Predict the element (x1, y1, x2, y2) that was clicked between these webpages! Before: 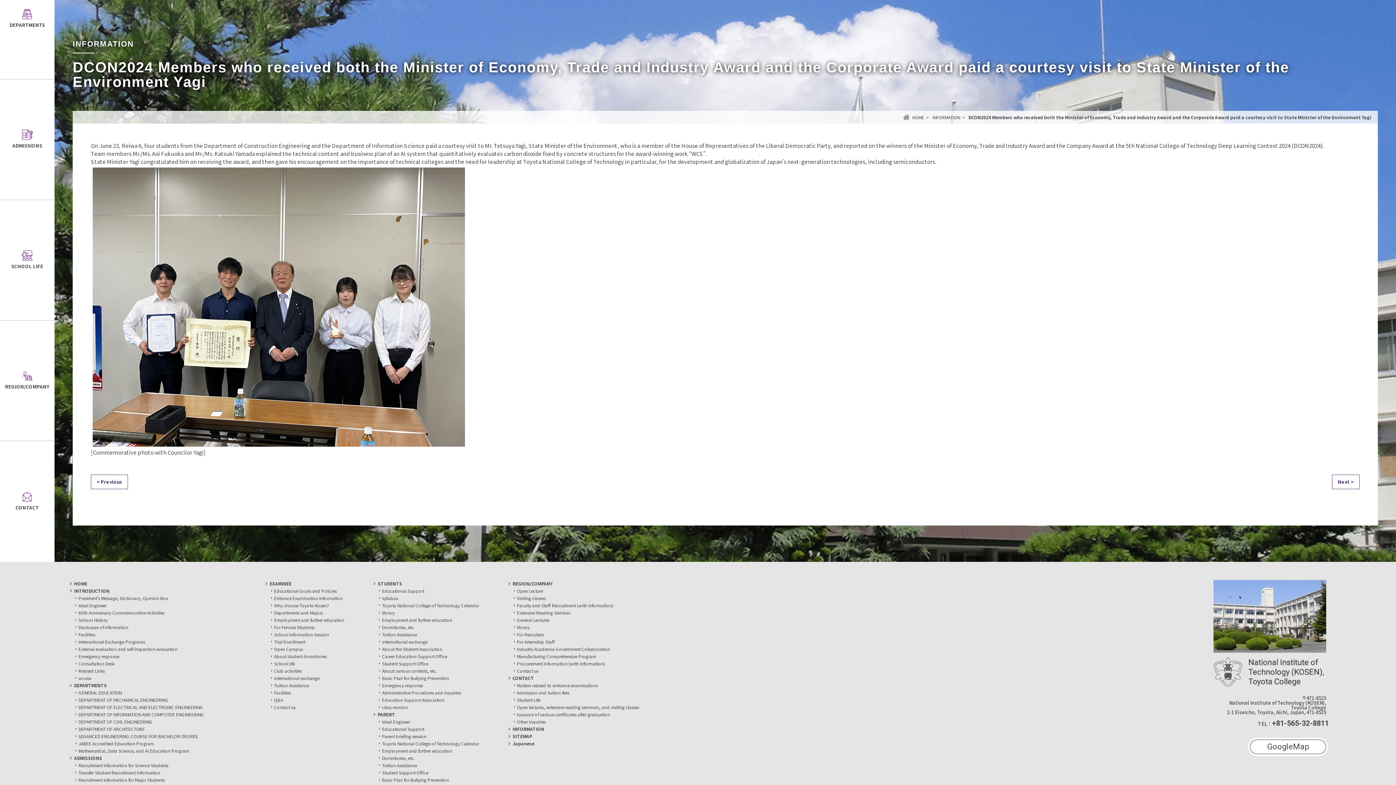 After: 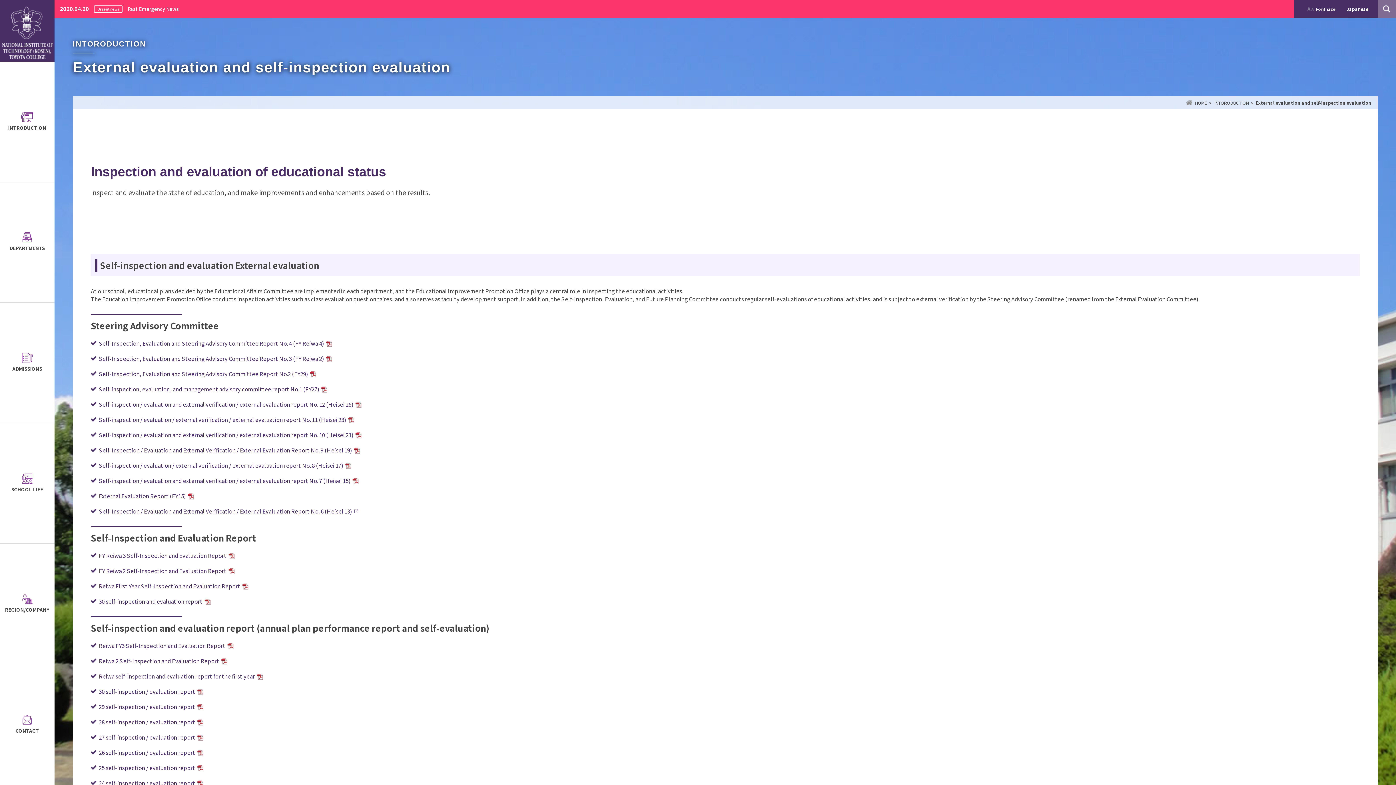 Action: label: External evaluation and self-inspection evaluation bbox: (78, 646, 177, 652)